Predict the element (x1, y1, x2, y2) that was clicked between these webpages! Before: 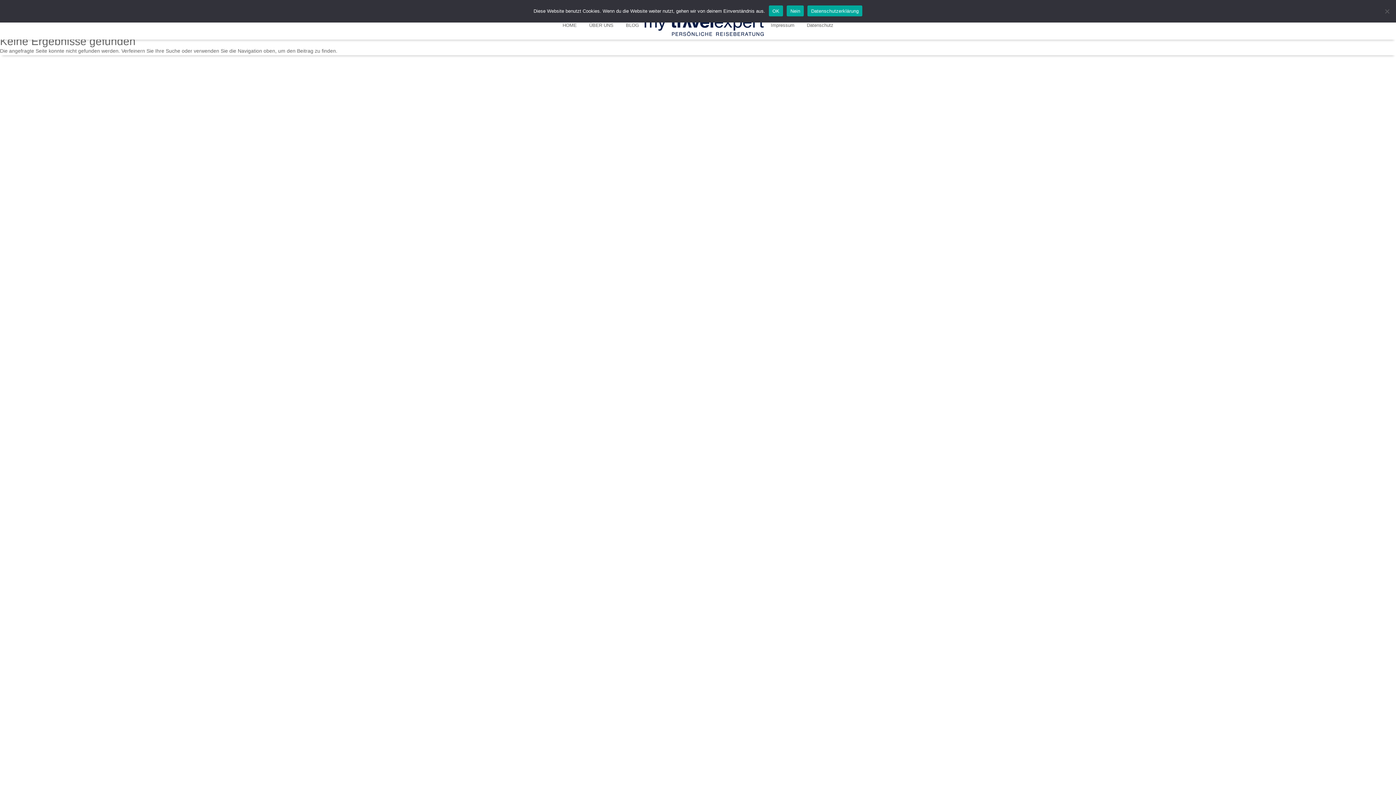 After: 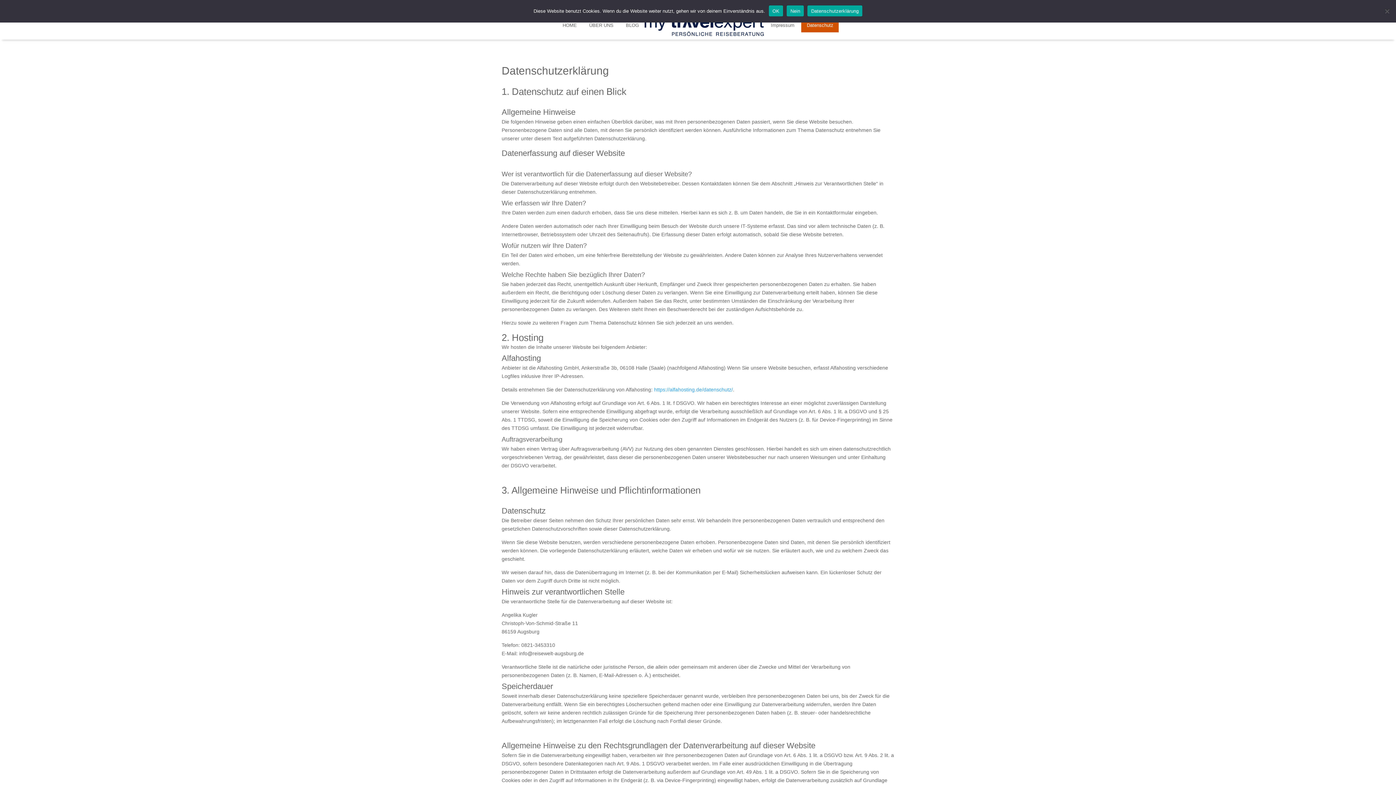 Action: label: Datenschutz bbox: (801, 18, 839, 32)